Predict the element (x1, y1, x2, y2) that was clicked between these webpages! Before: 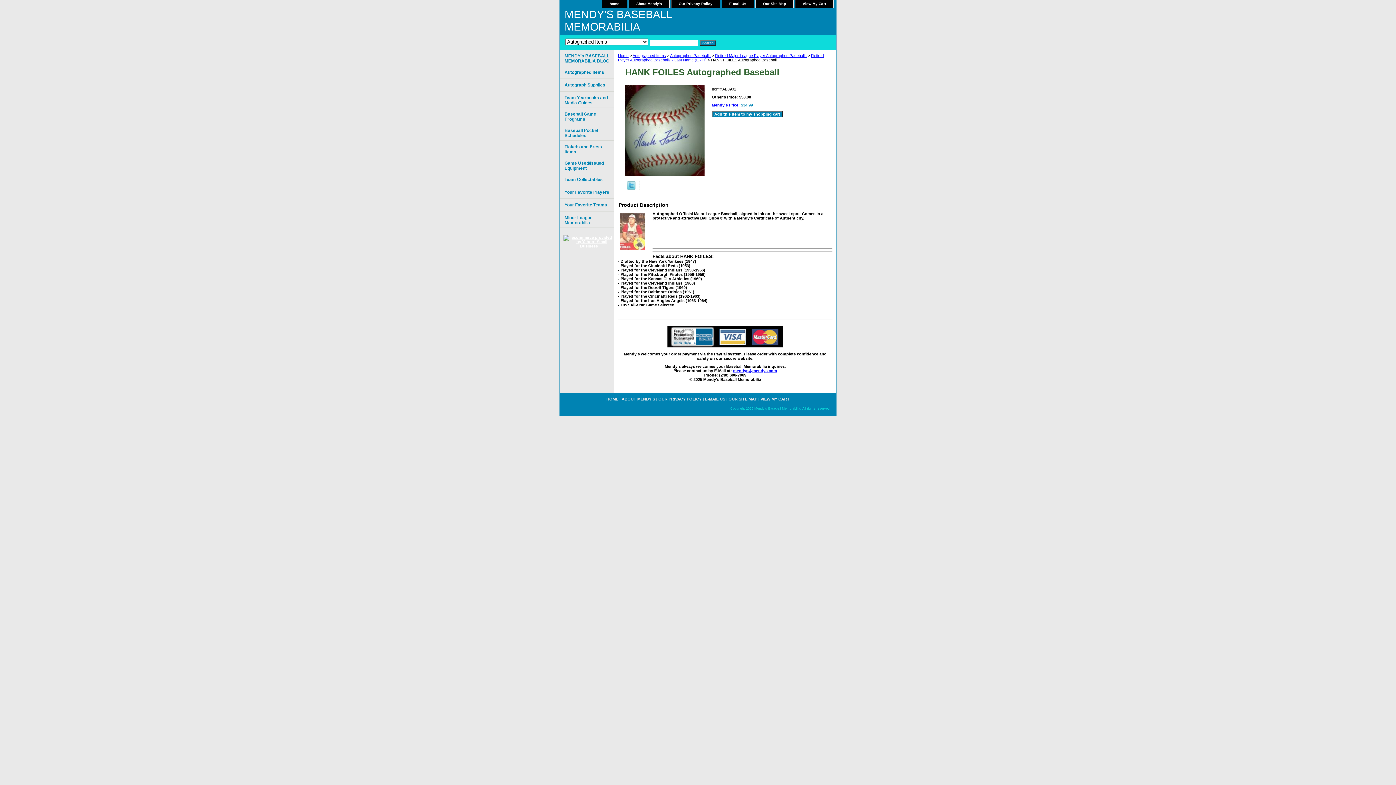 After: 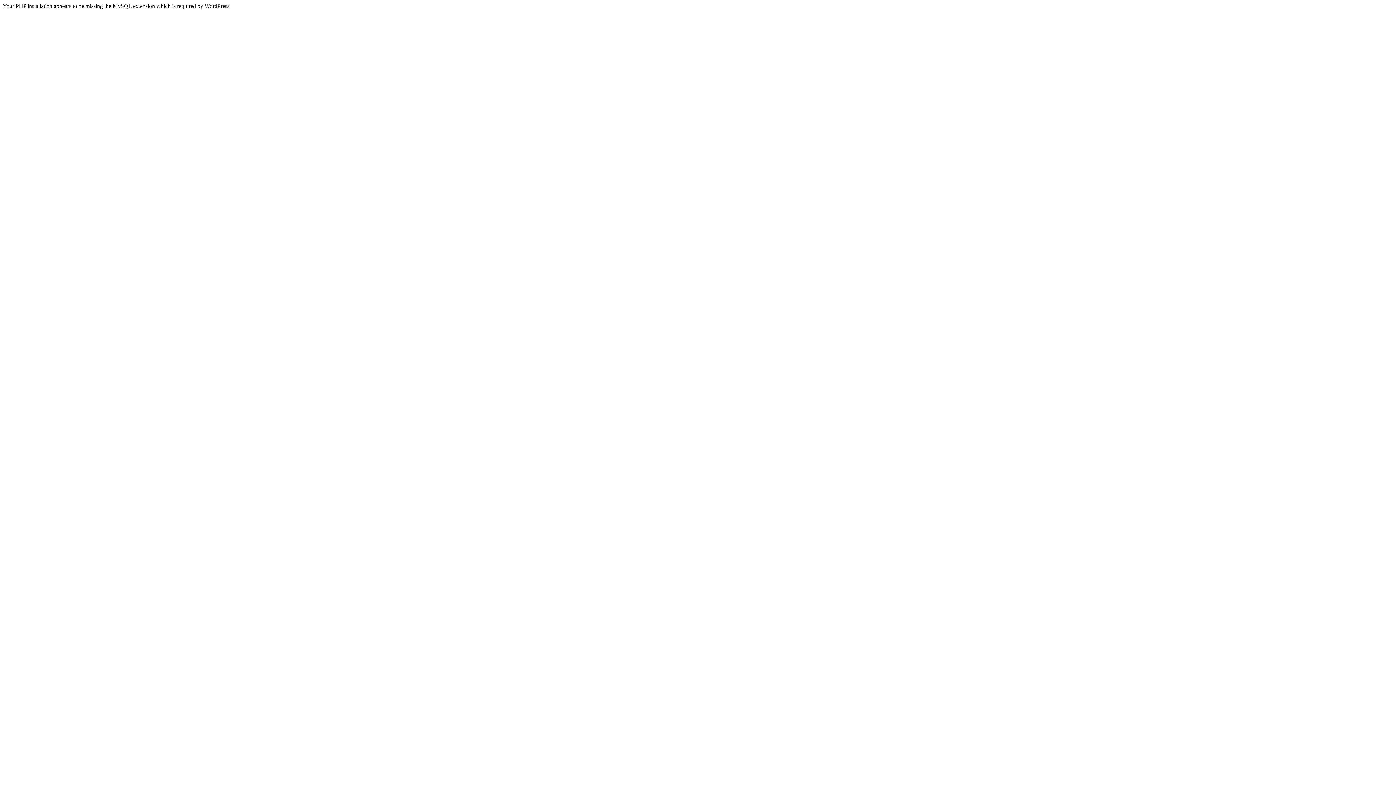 Action: bbox: (560, 49, 614, 66) label: MENDY's BASEBALL MEMORABILIA BLOG